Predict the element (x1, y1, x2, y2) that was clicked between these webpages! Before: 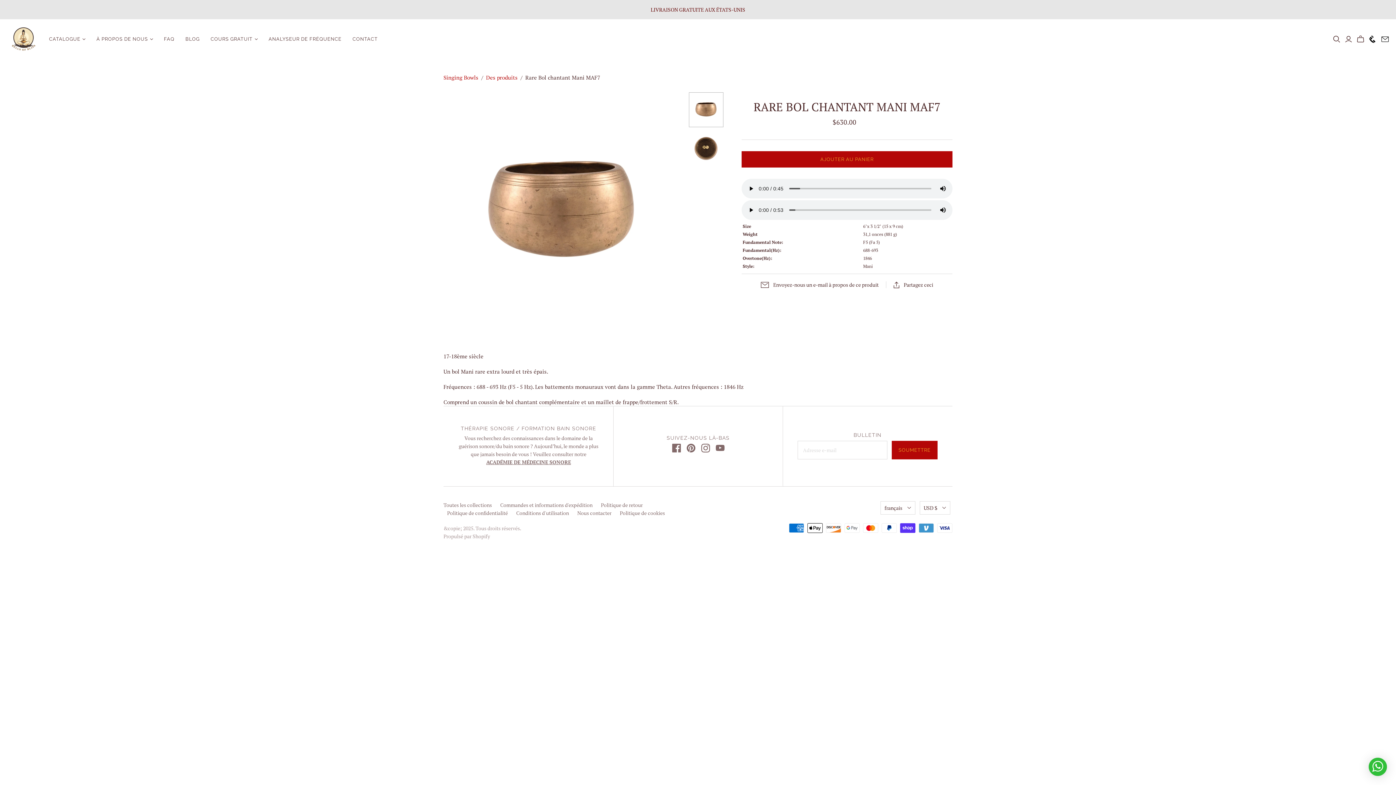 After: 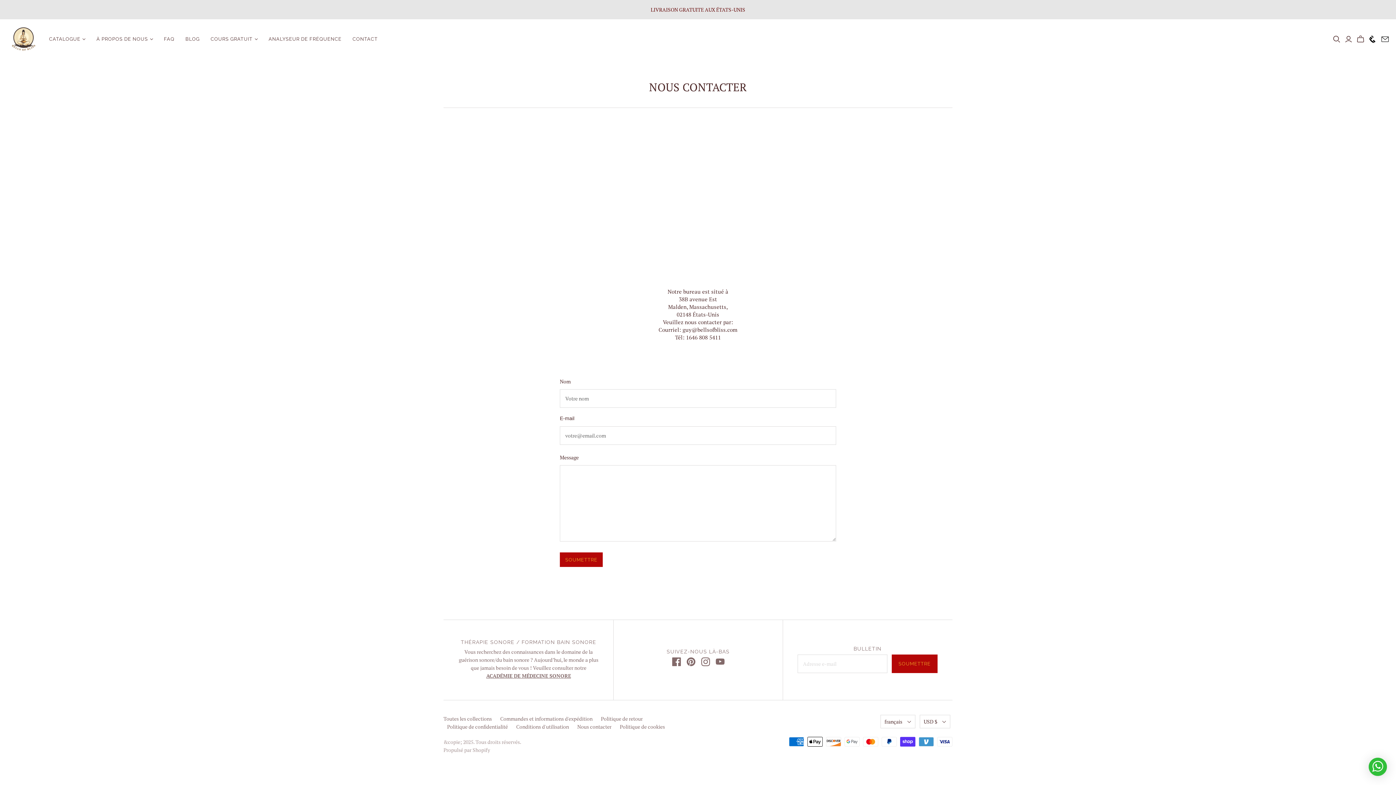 Action: label: Nous contacter bbox: (577, 509, 611, 516)